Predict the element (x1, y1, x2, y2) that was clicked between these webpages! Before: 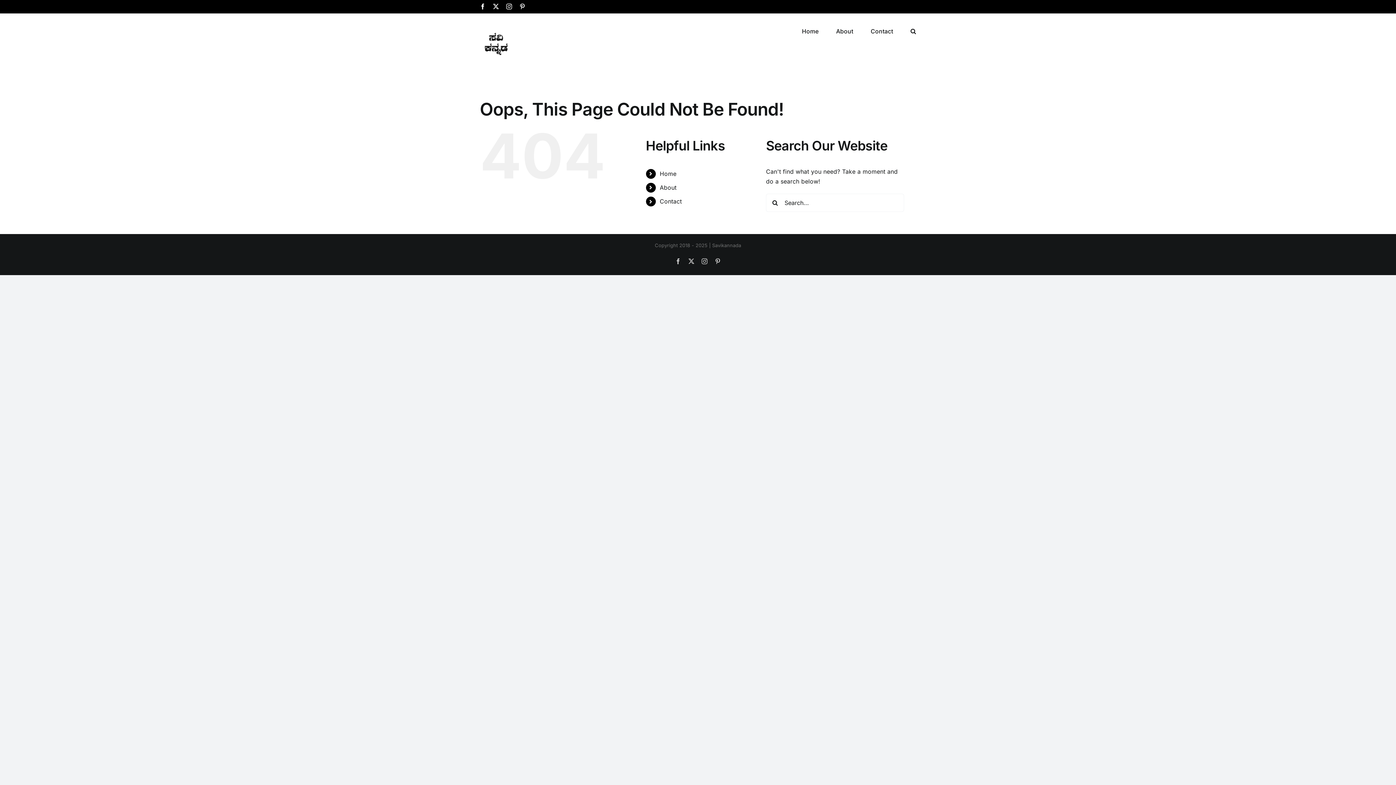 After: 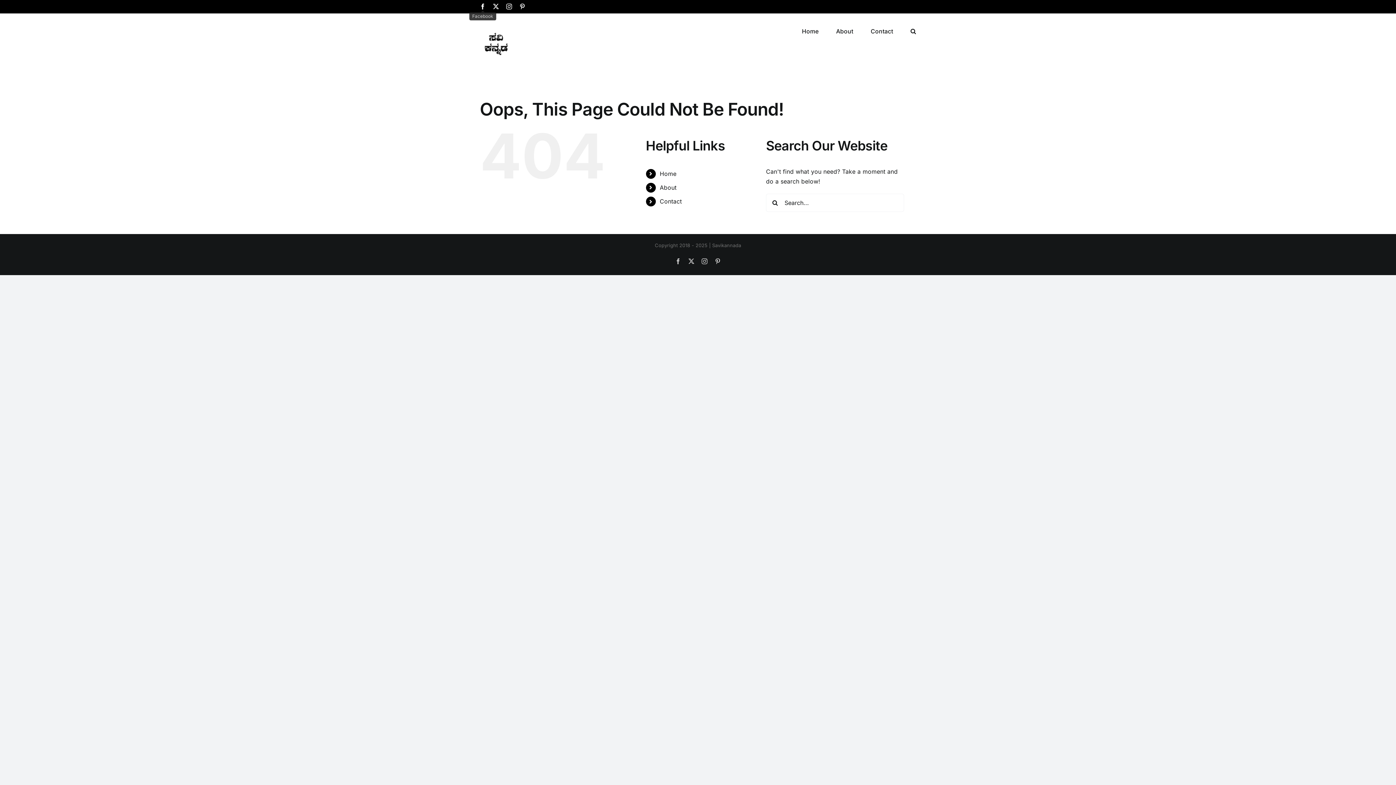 Action: label: Facebook bbox: (480, 3, 485, 9)